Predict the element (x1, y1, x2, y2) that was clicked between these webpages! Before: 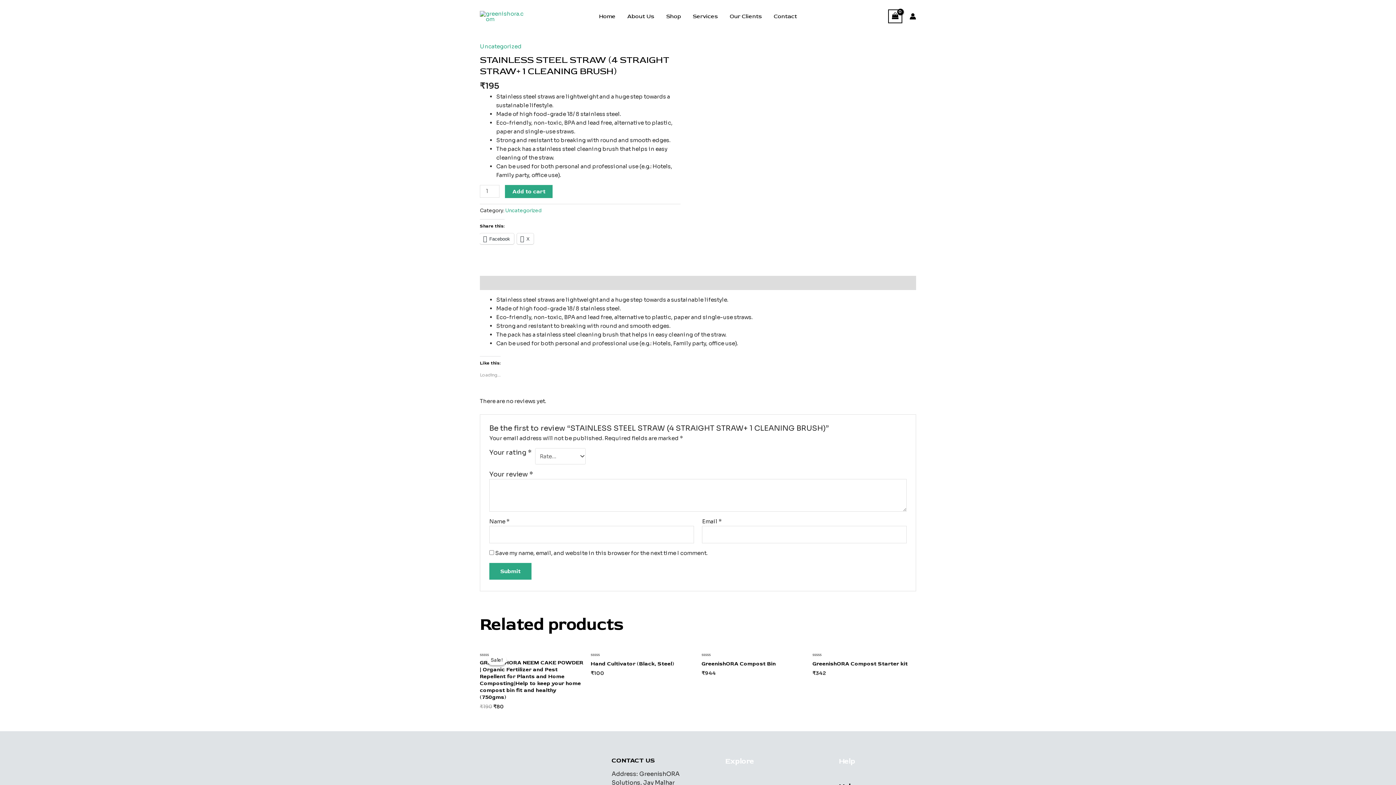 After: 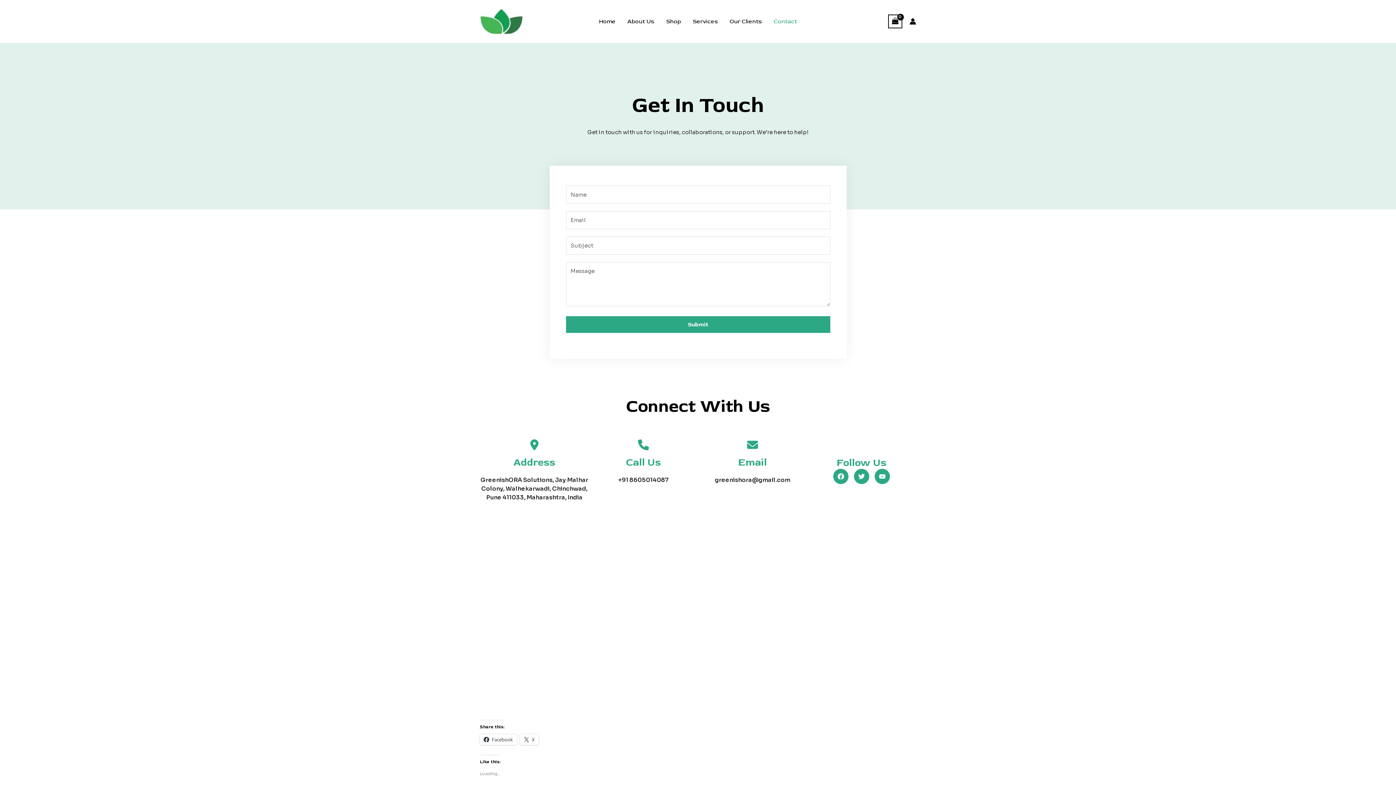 Action: label: Contact bbox: (768, 3, 803, 29)